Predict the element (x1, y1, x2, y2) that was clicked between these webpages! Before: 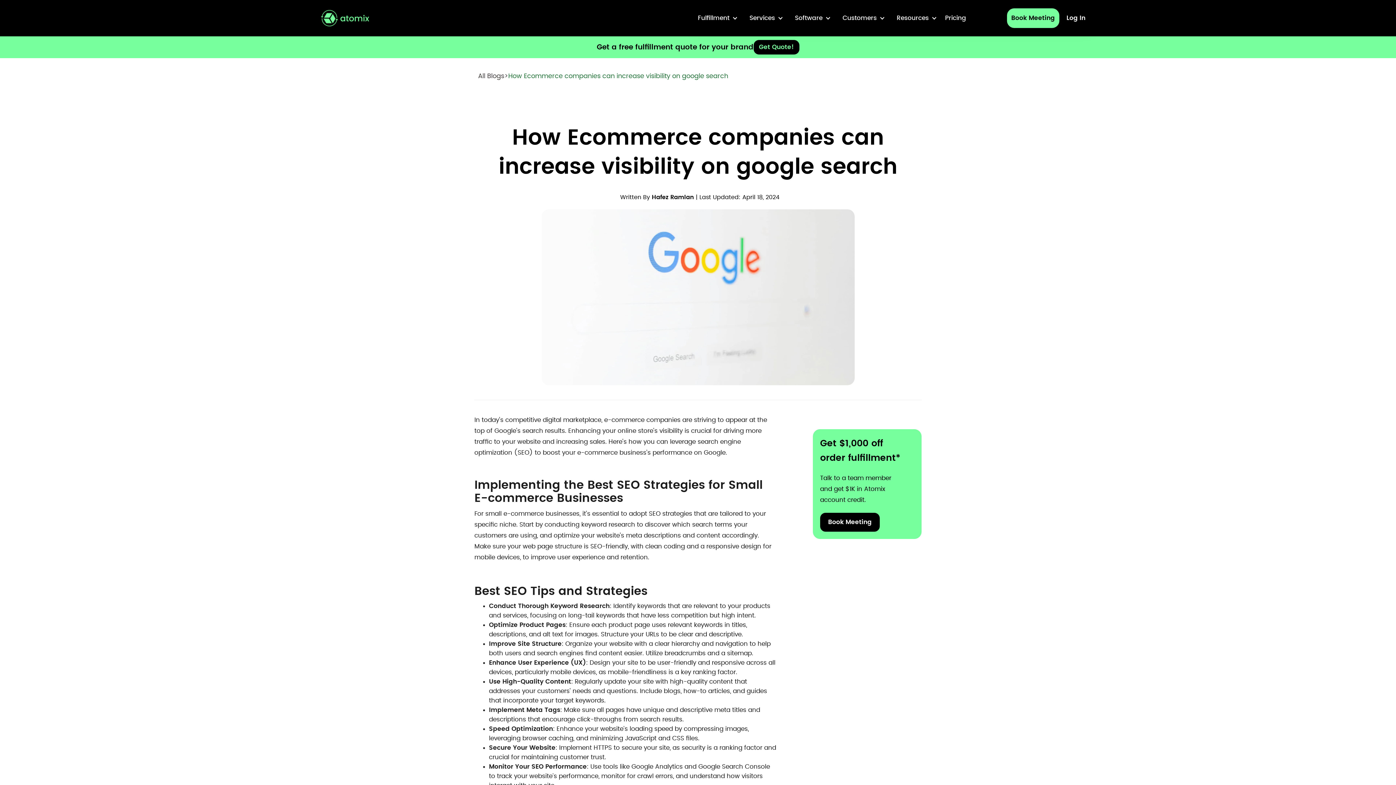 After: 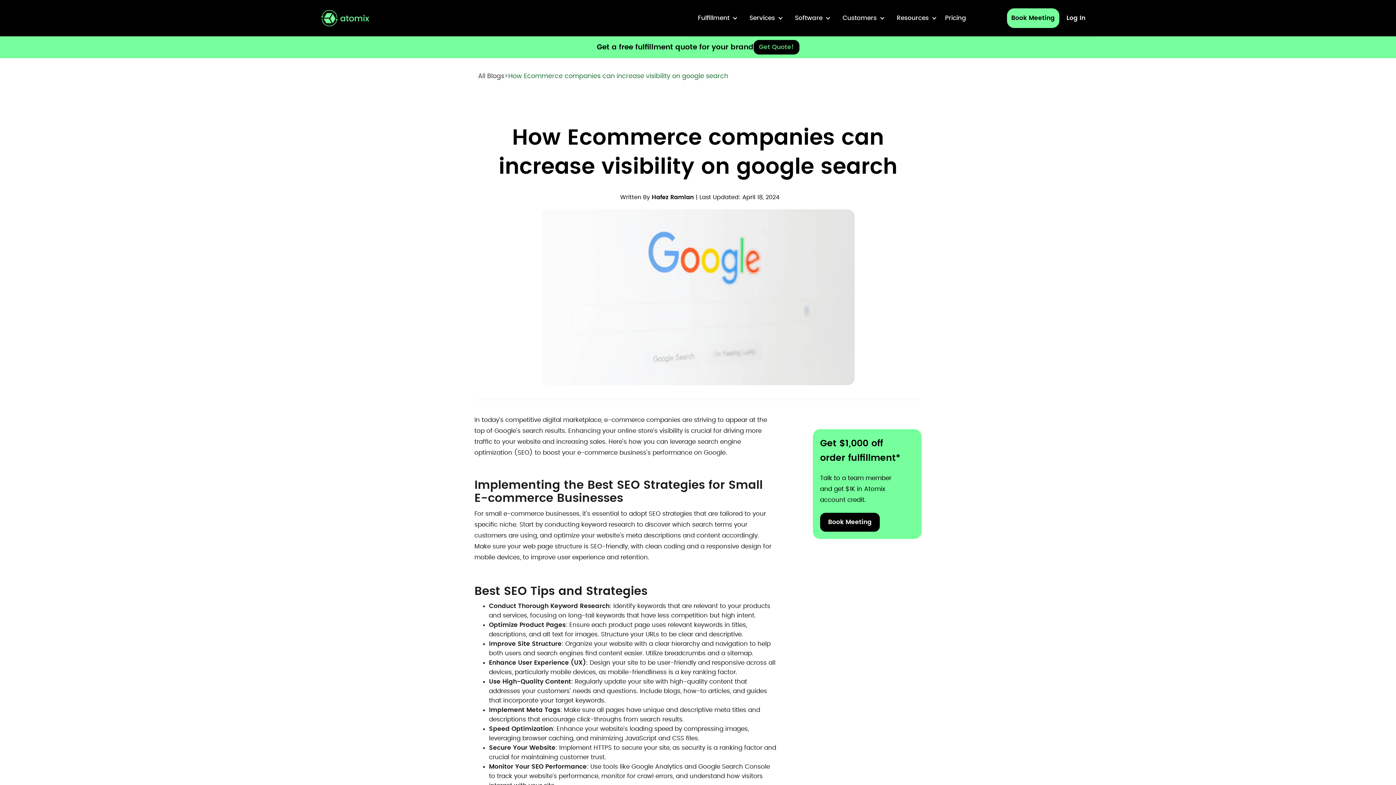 Action: bbox: (753, 40, 799, 54) label: Get Quote!